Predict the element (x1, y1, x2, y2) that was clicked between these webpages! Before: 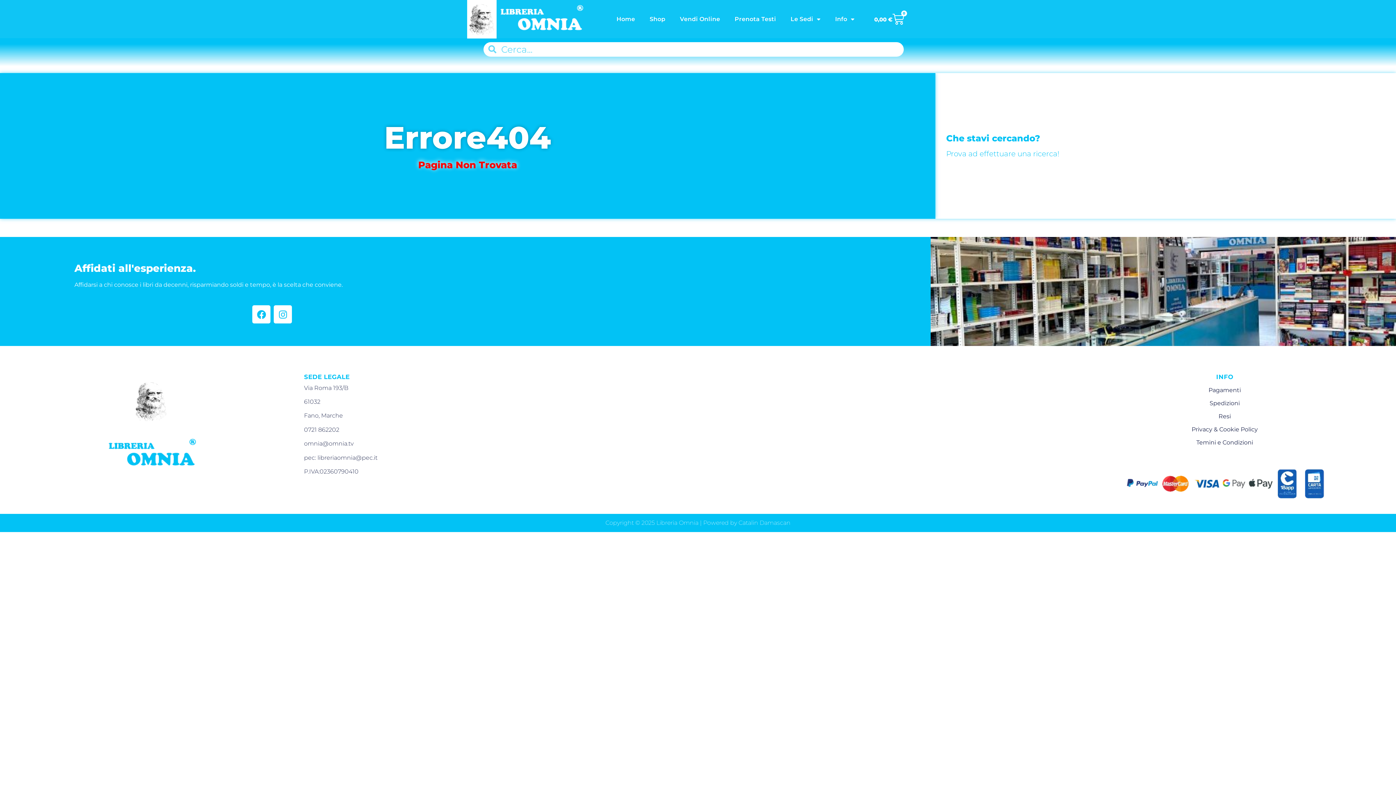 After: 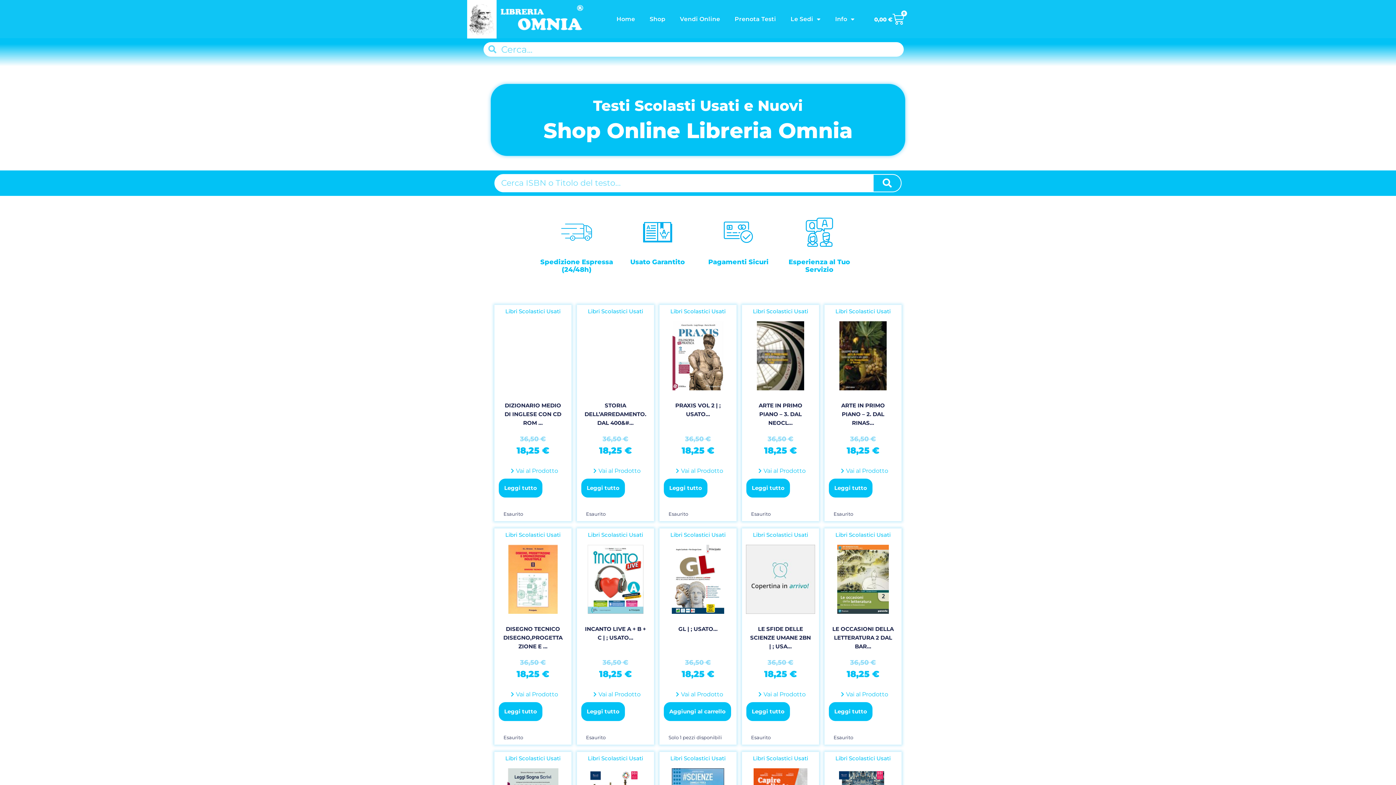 Action: bbox: (642, 1, 672, 36) label: Shop